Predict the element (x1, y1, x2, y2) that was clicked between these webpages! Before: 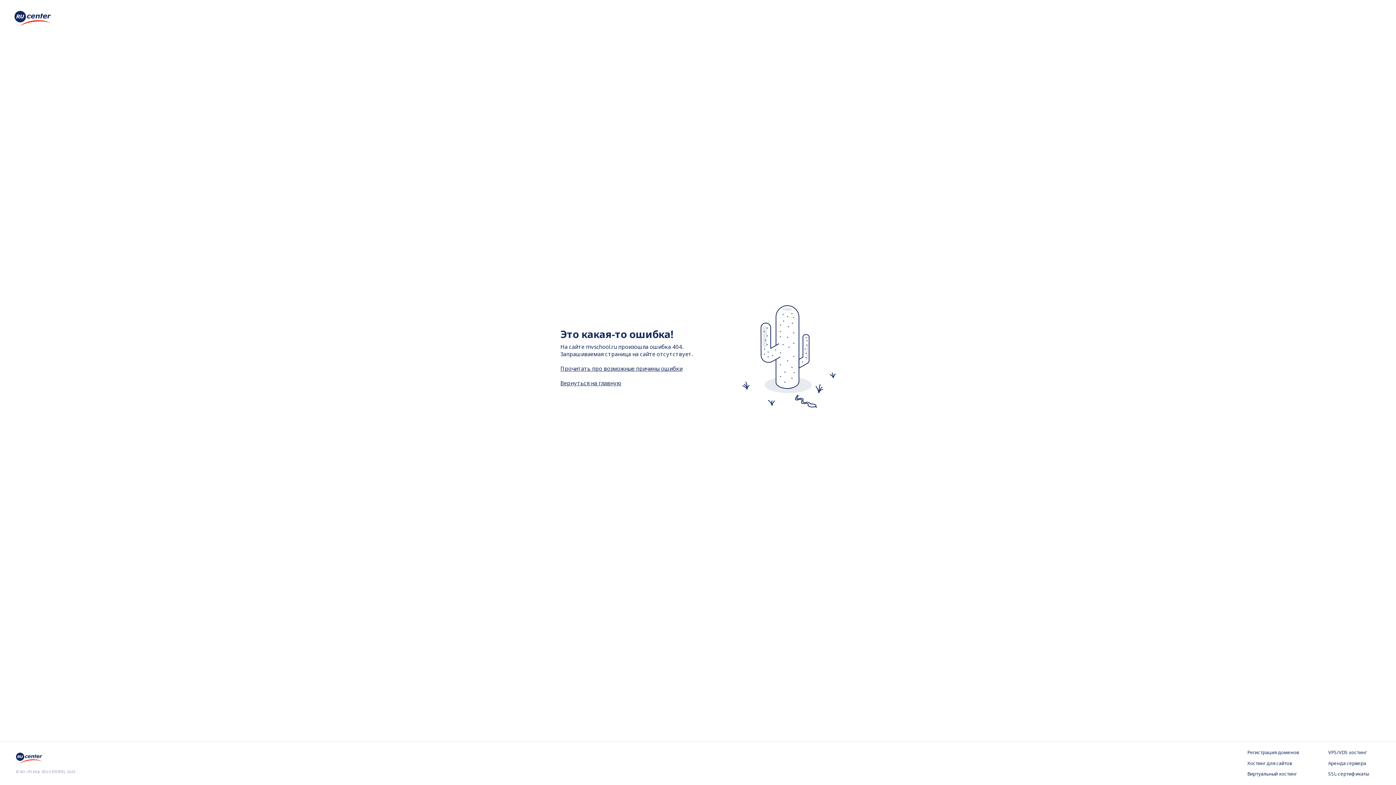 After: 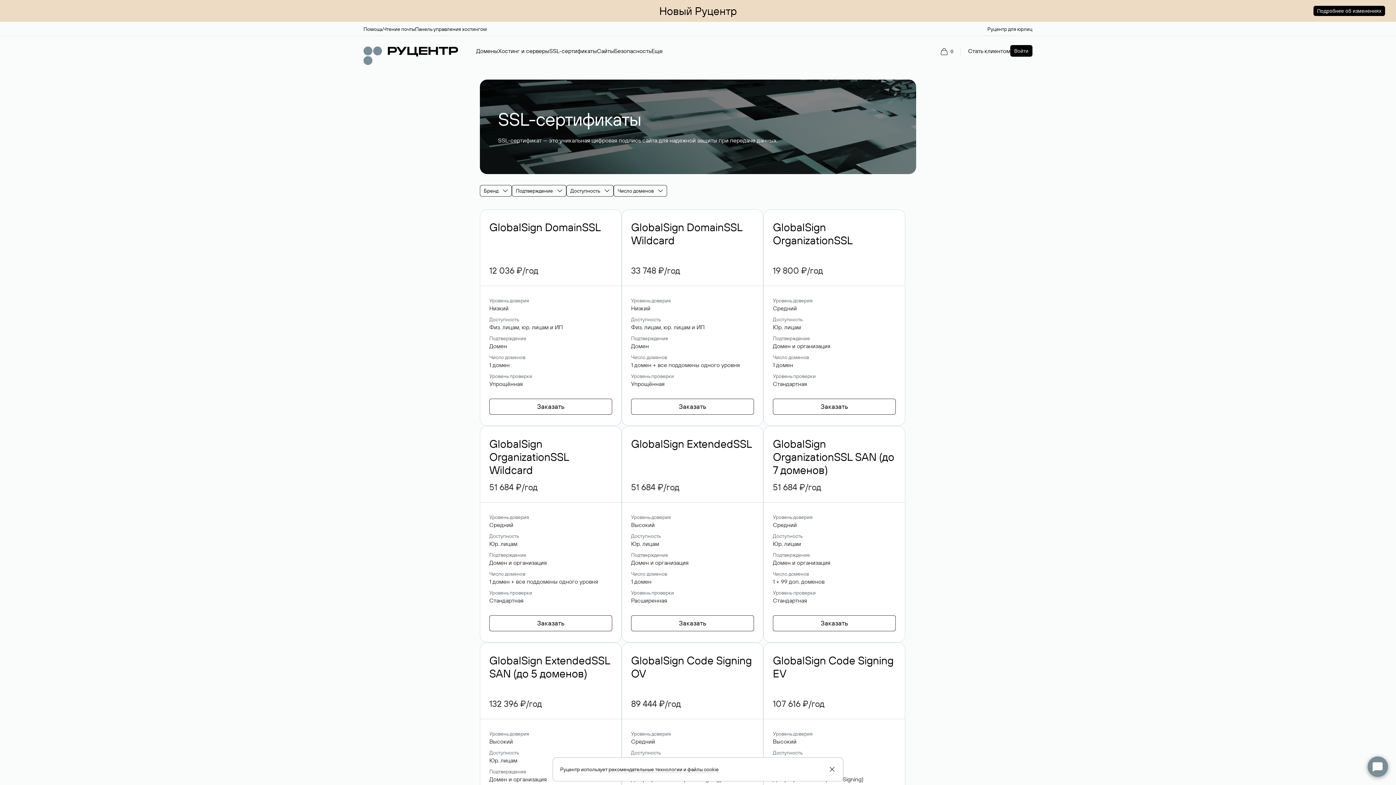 Action: label: SSL-сертификаты bbox: (1328, 771, 1380, 778)